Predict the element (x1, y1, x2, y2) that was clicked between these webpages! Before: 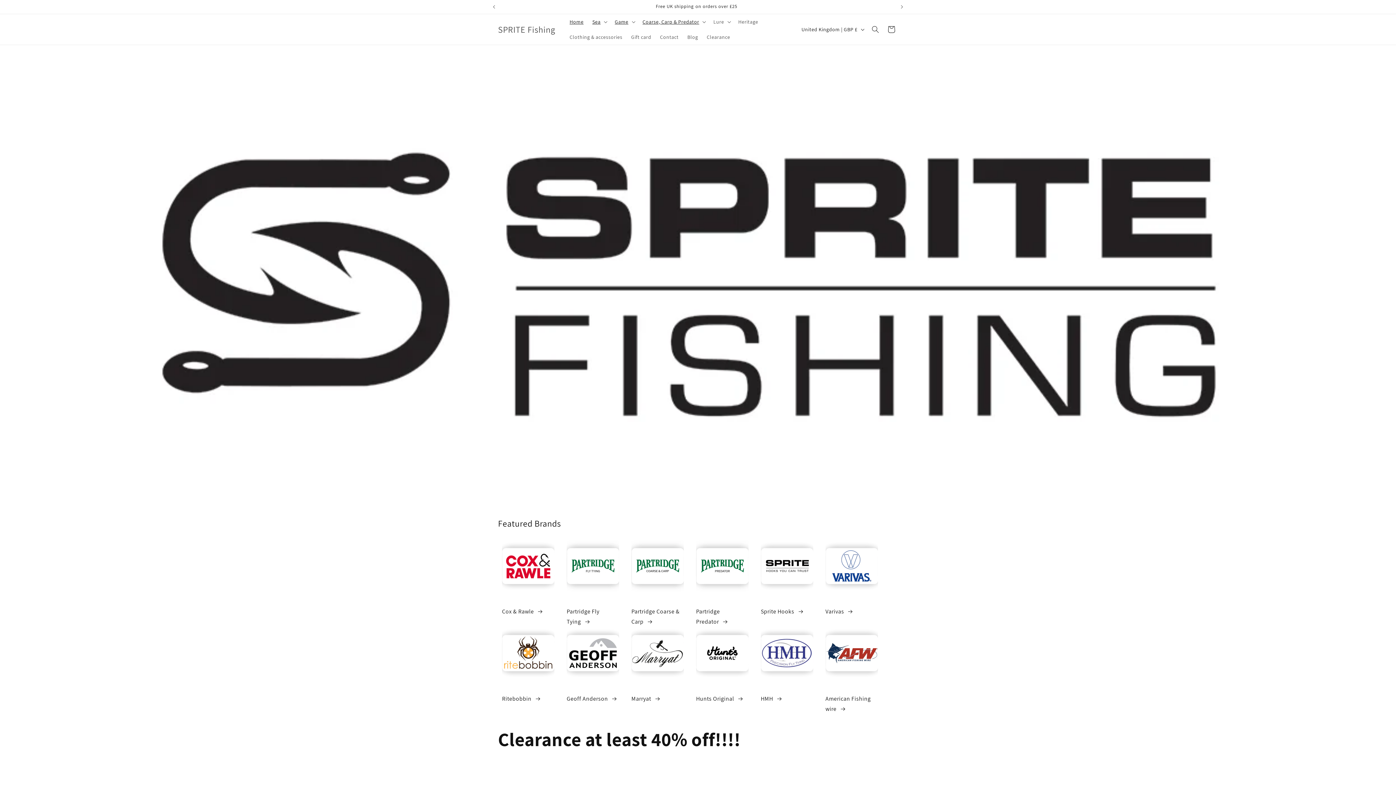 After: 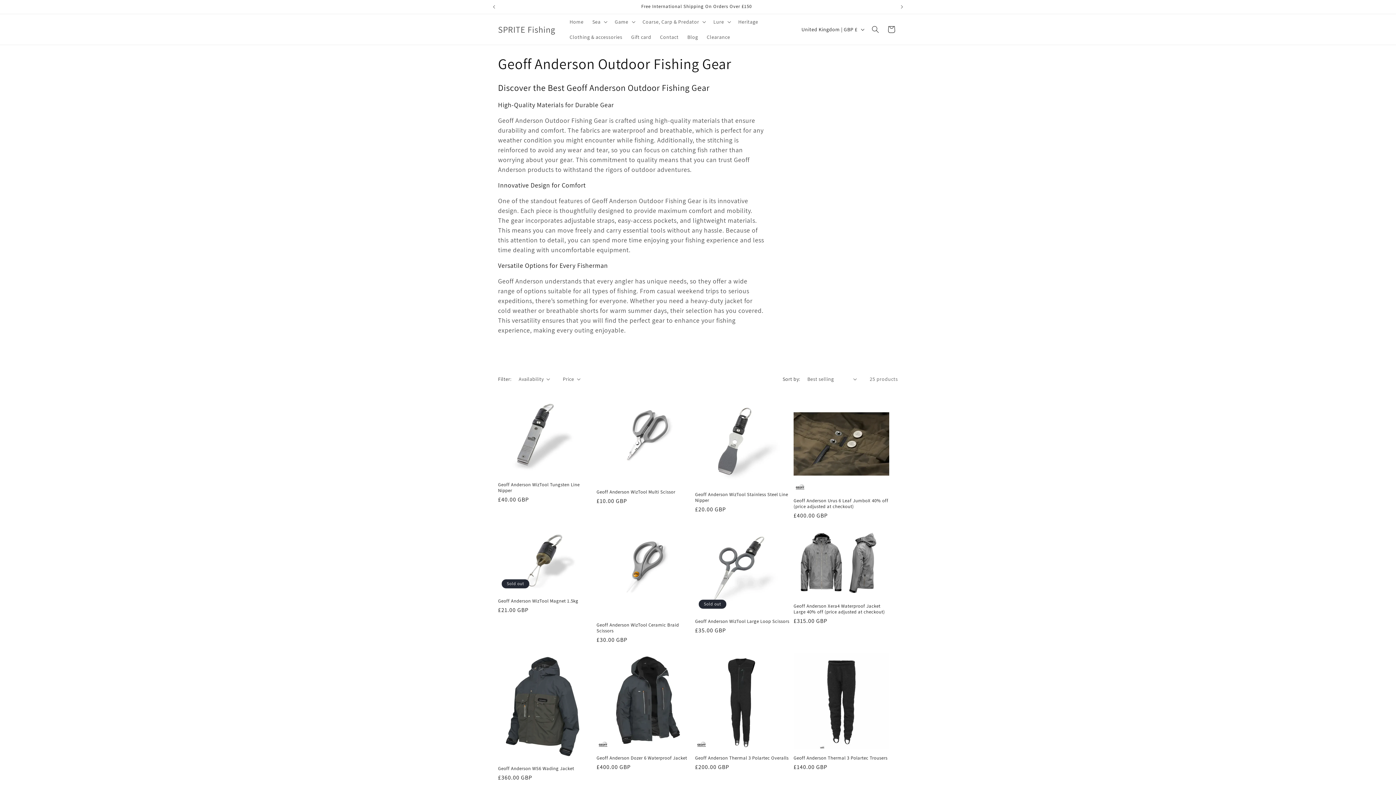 Action: label: Geoff Anderson  bbox: (566, 694, 617, 704)